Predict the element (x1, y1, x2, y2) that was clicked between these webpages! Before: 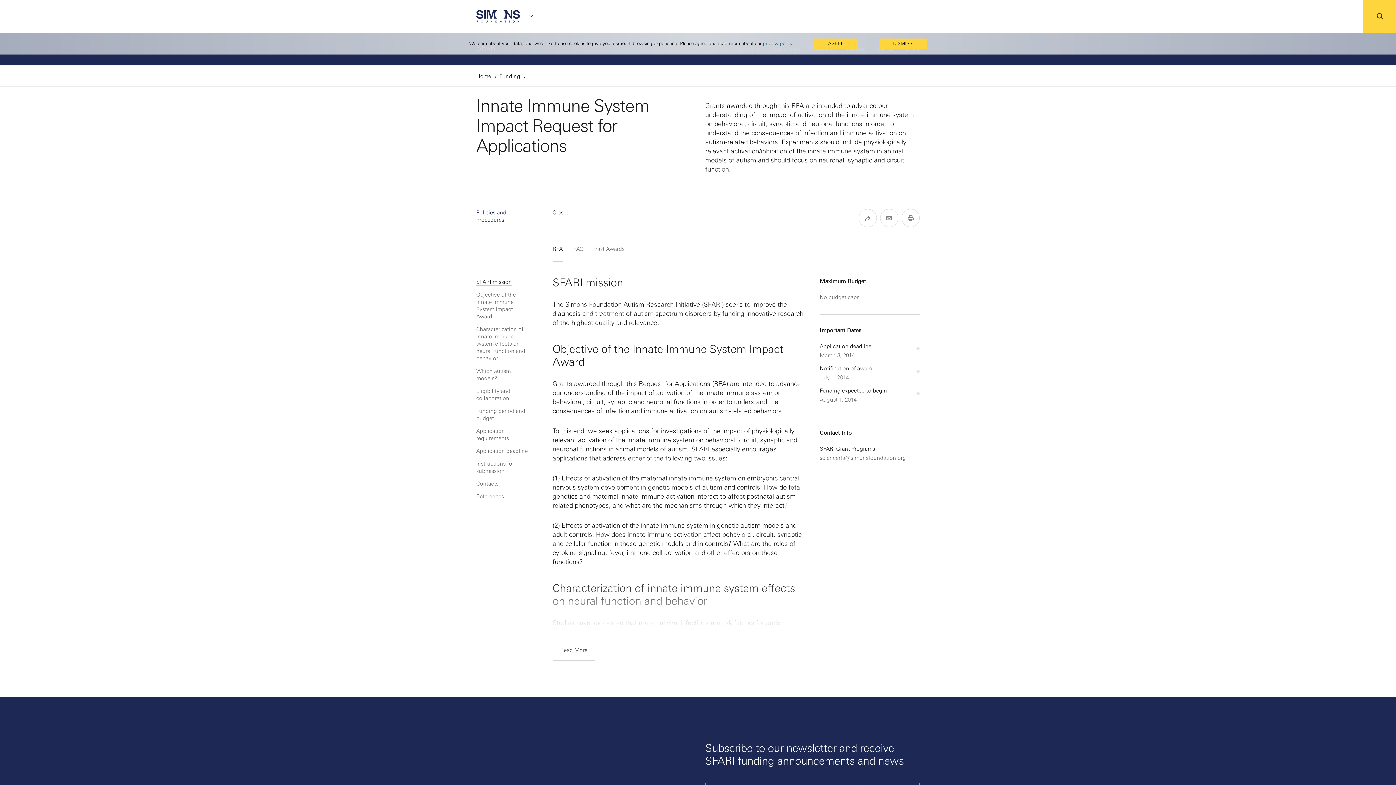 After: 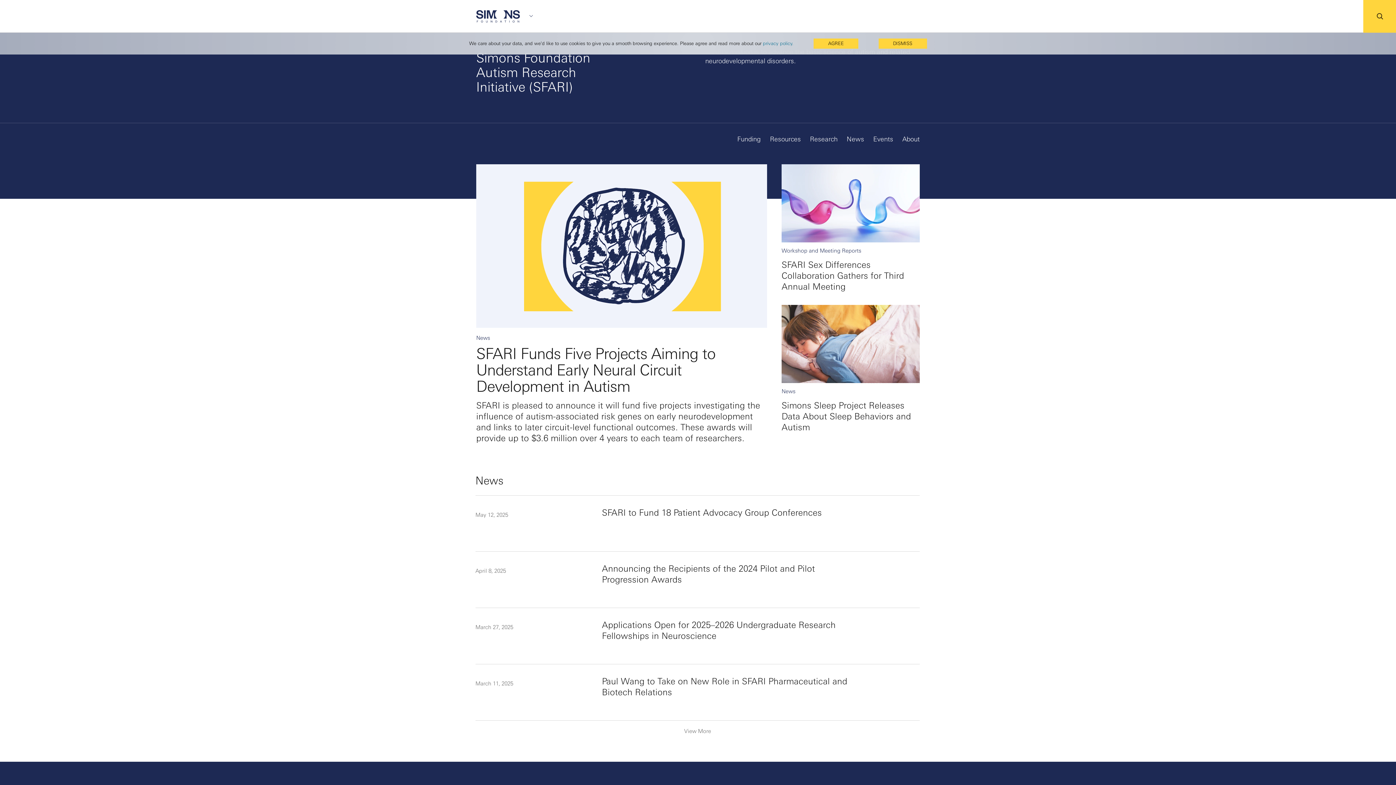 Action: label: Home bbox: (476, 73, 490, 79)